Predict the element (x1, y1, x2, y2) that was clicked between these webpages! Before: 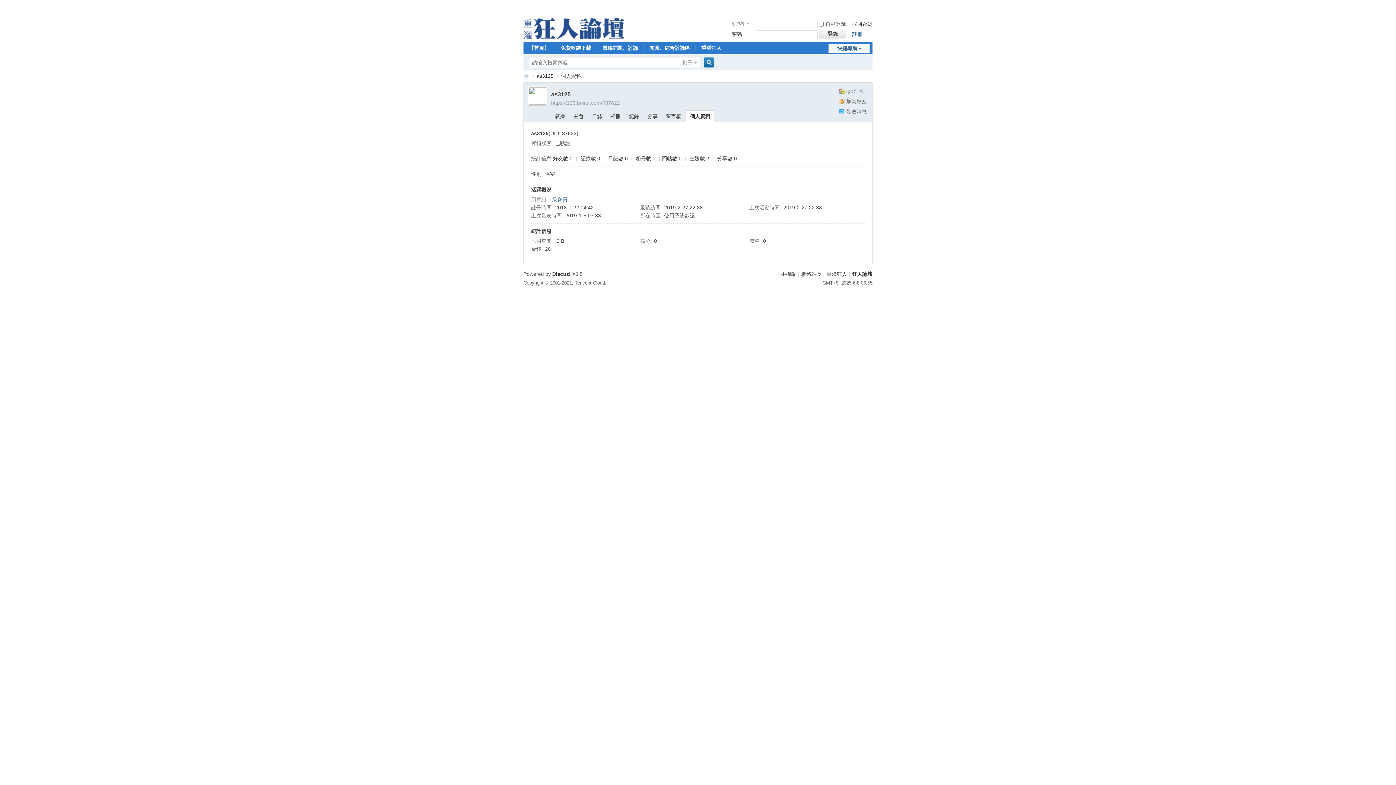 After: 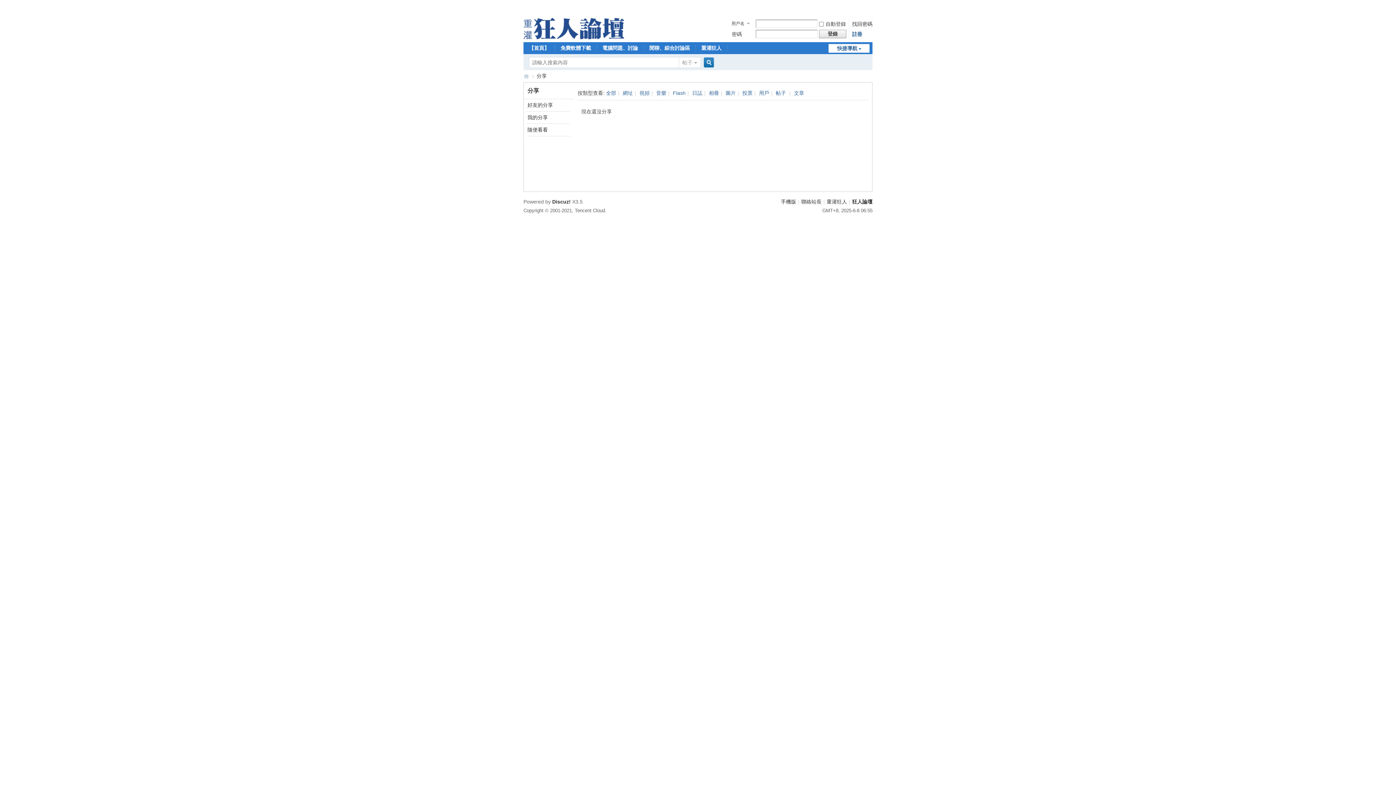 Action: bbox: (644, 110, 661, 122) label: 分享